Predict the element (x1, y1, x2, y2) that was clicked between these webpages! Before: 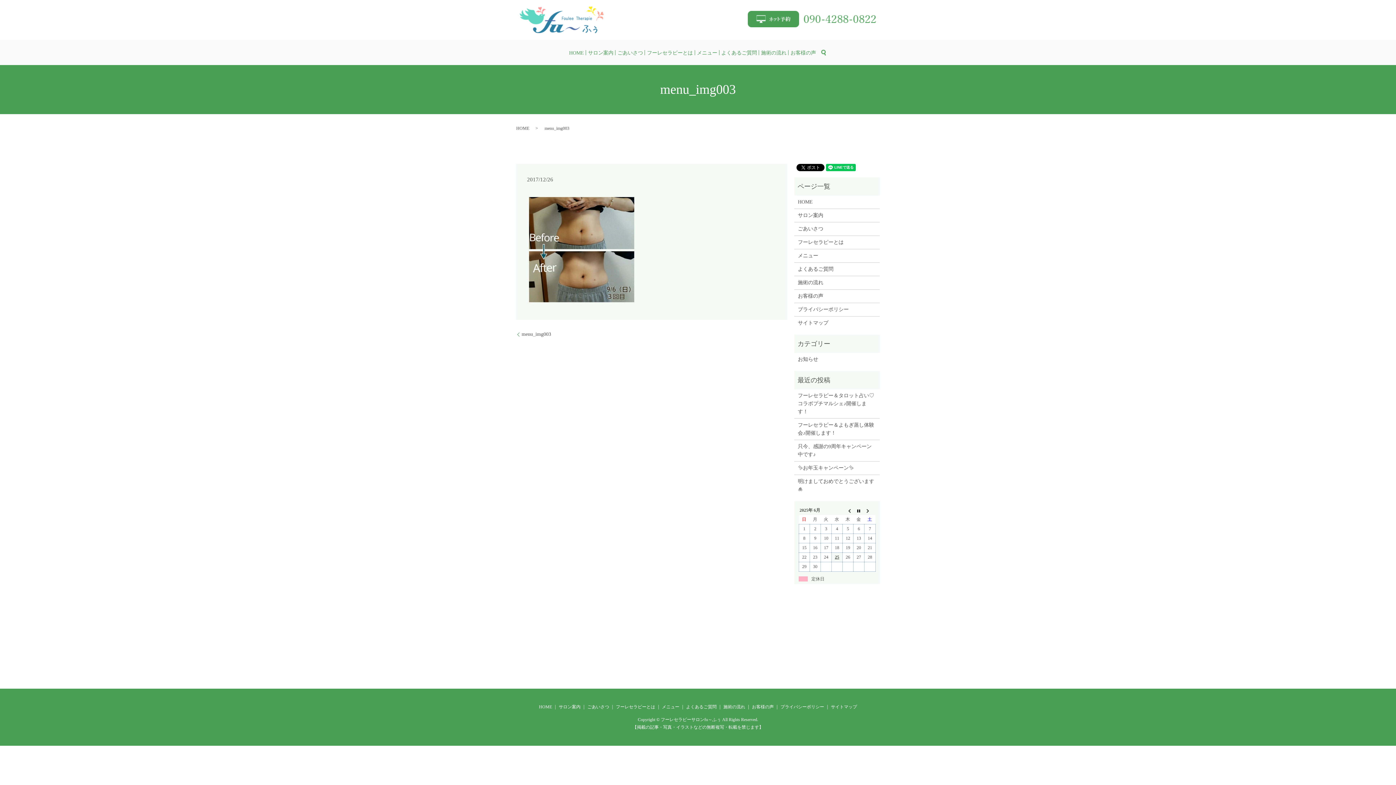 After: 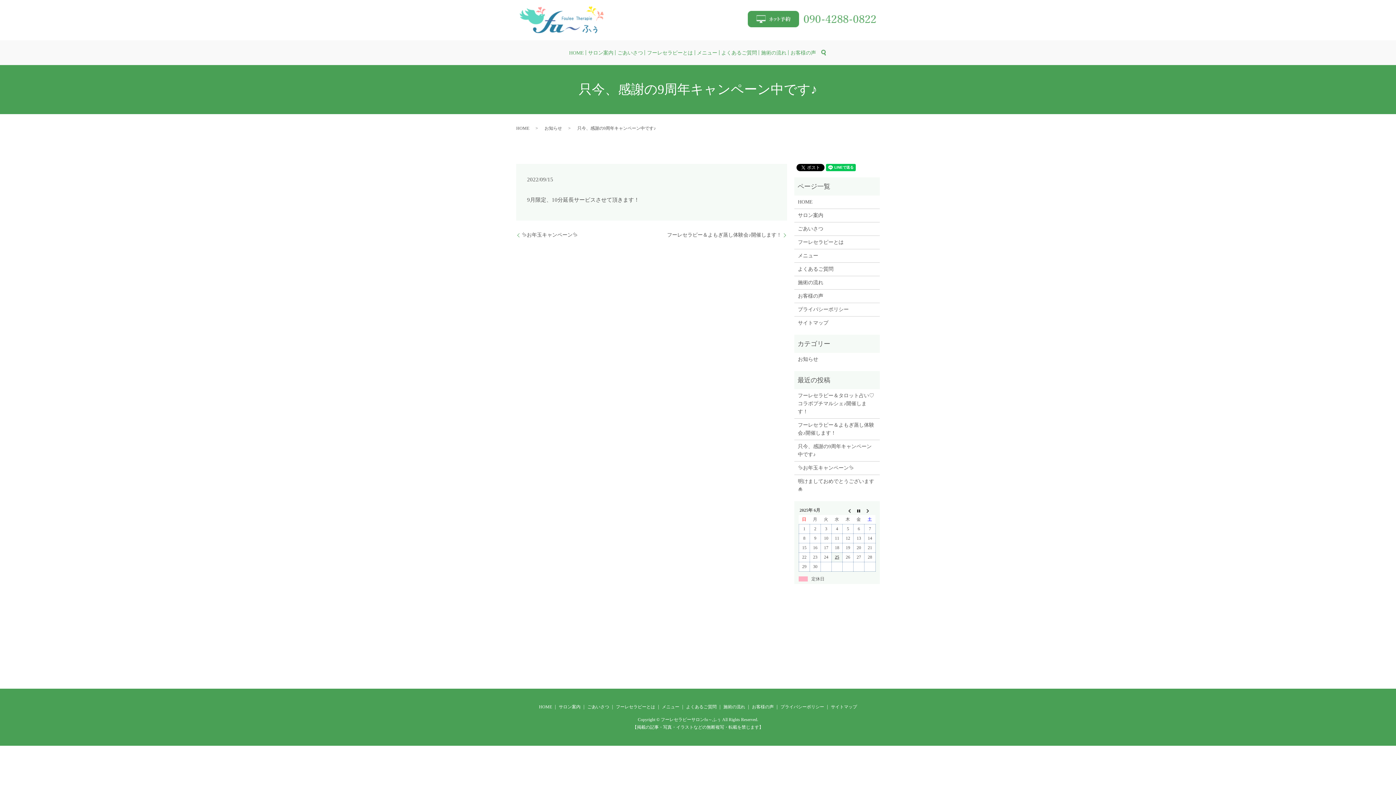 Action: bbox: (798, 442, 876, 458) label: 只今、感謝の9周年キャンペーン中です♪